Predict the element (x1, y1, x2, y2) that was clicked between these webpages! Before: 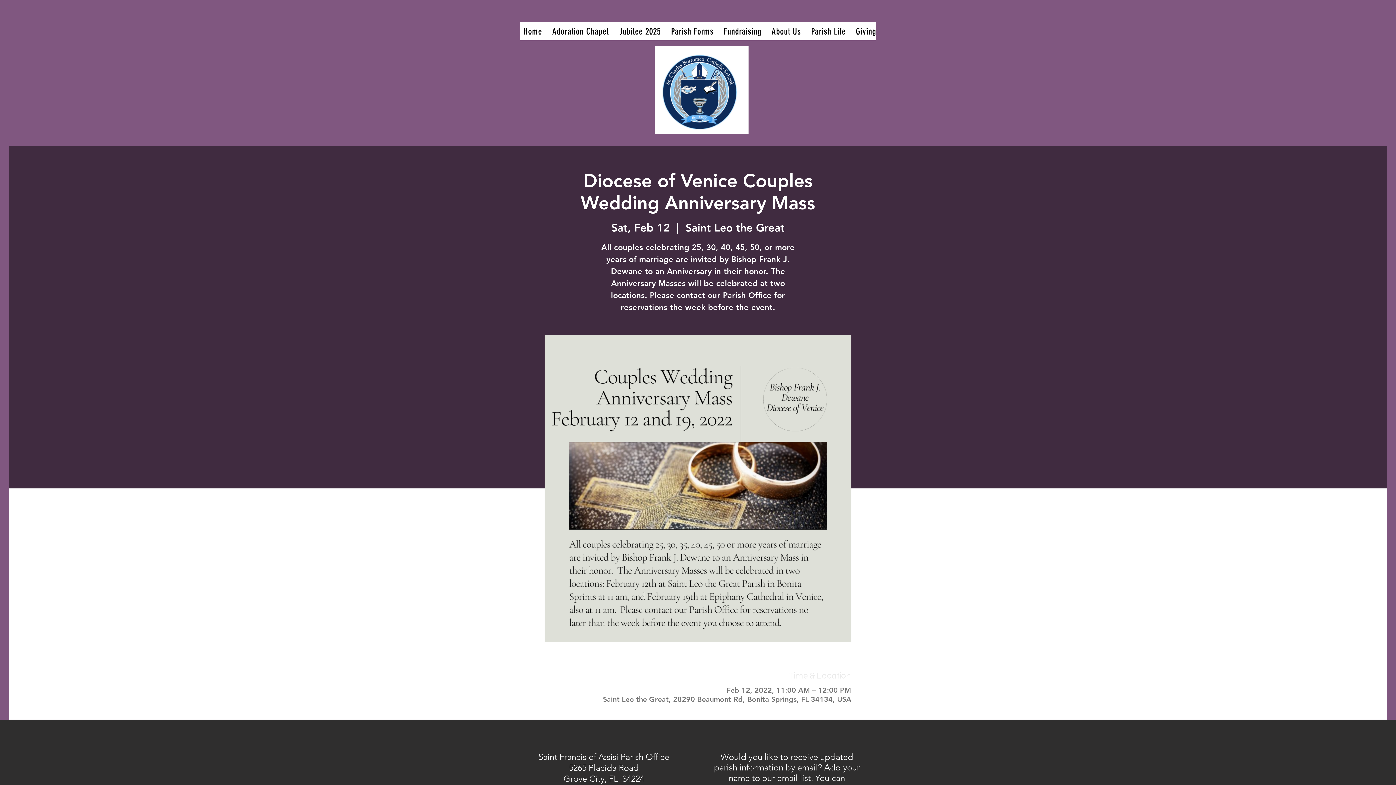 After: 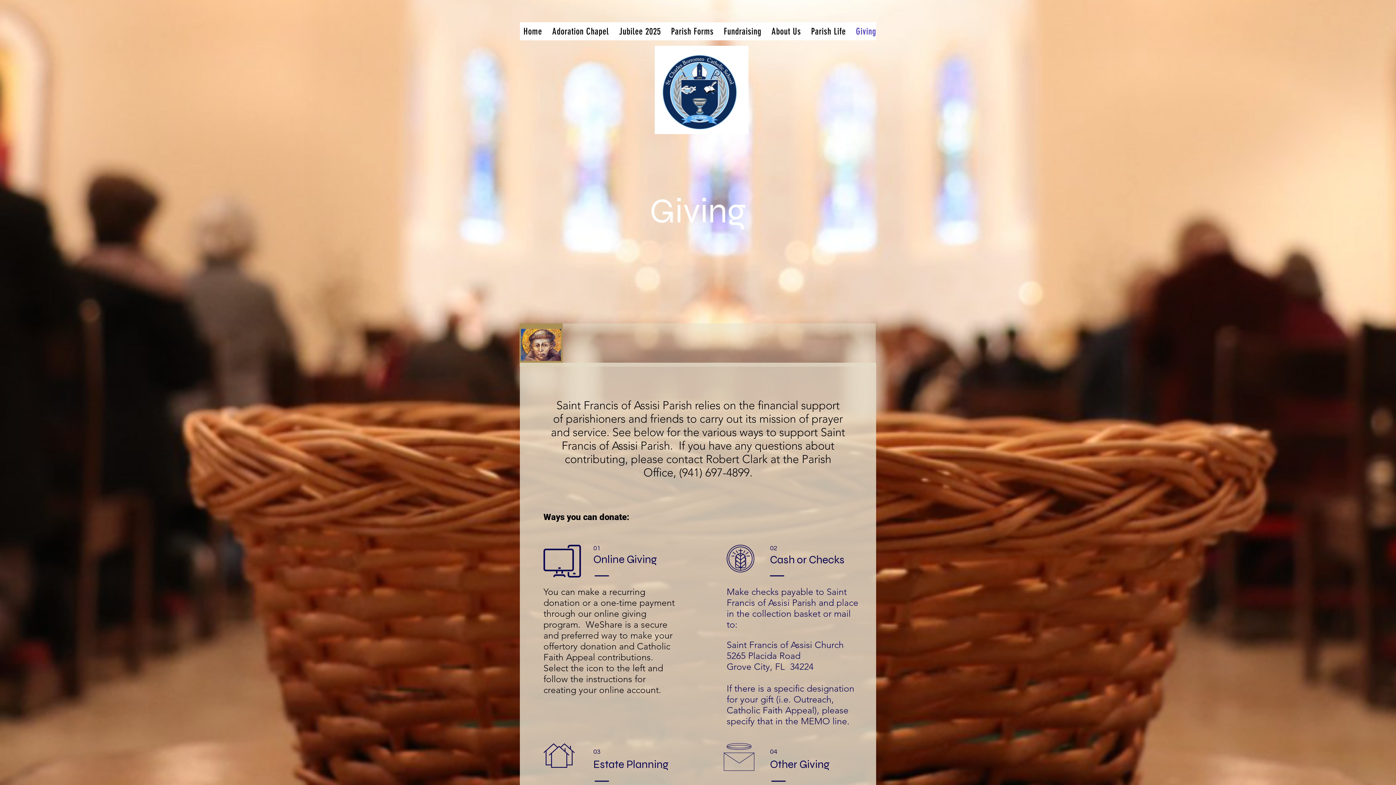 Action: label: Giving bbox: (852, 22, 880, 40)